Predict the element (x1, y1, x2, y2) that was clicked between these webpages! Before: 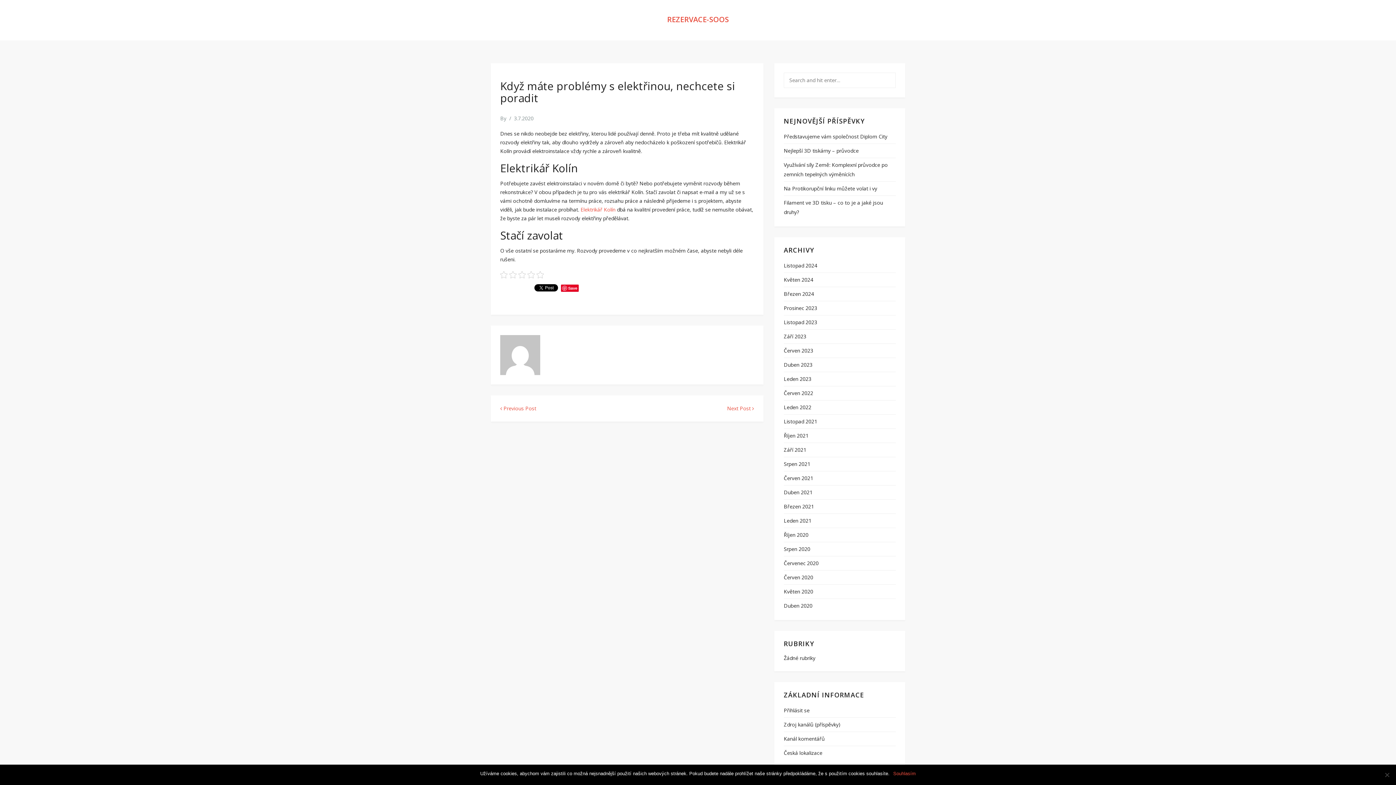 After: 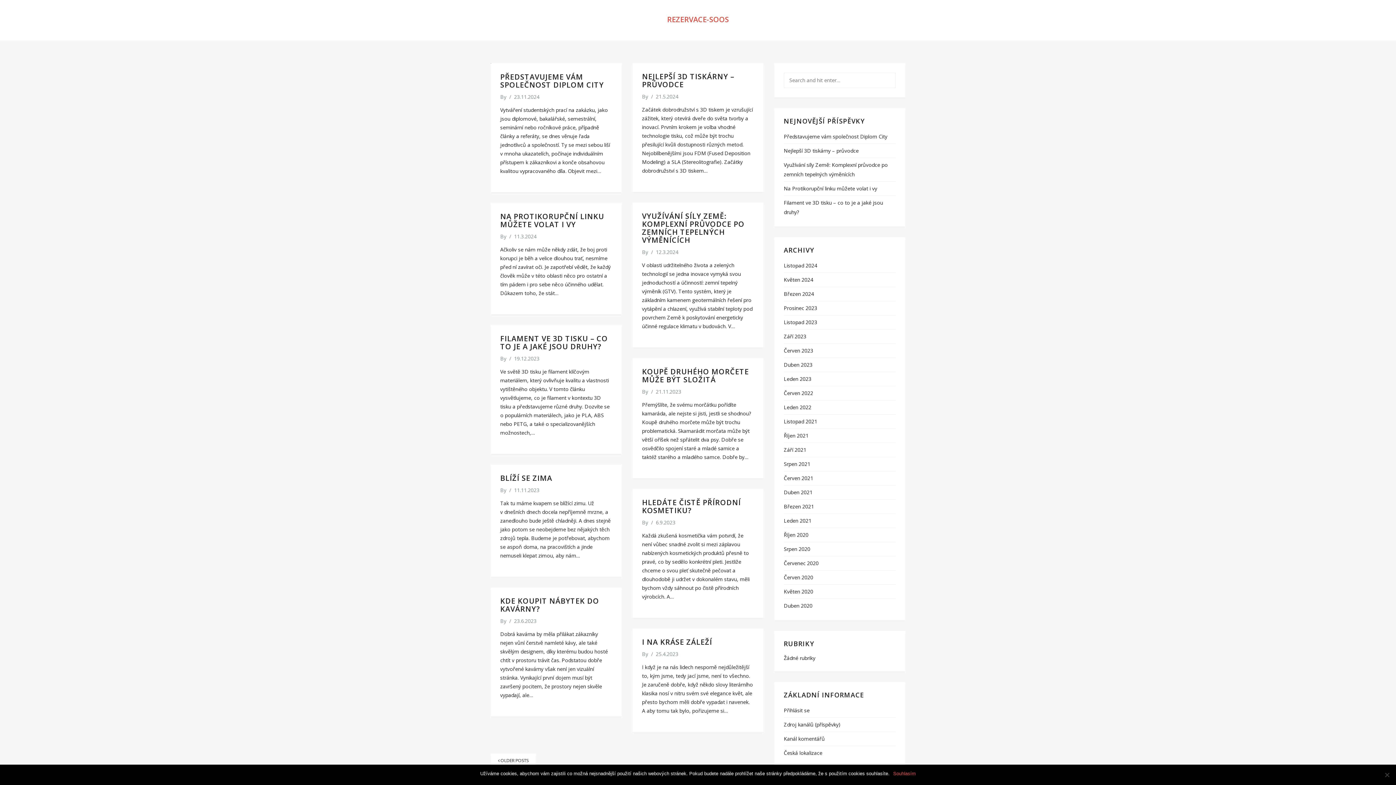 Action: label: Červenec 2020 bbox: (784, 560, 818, 566)